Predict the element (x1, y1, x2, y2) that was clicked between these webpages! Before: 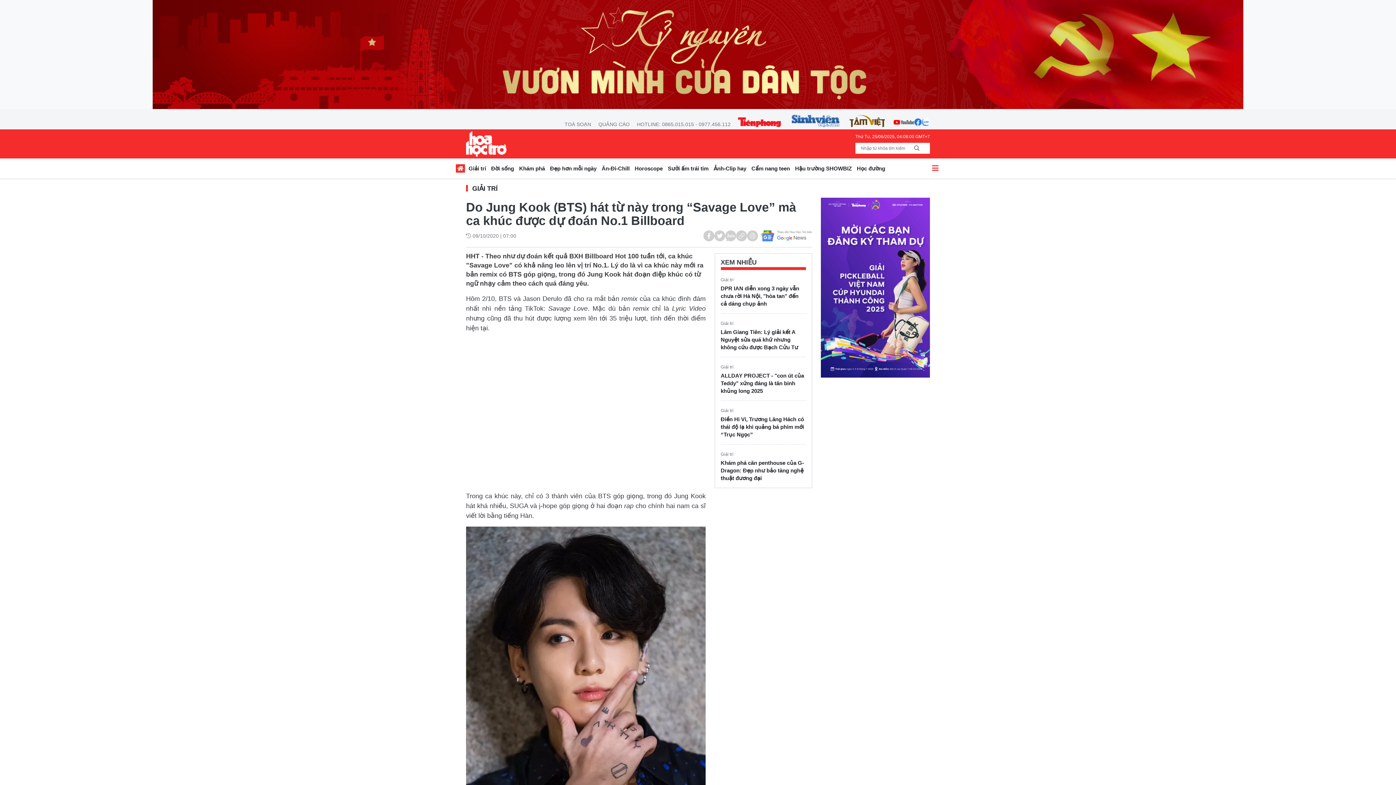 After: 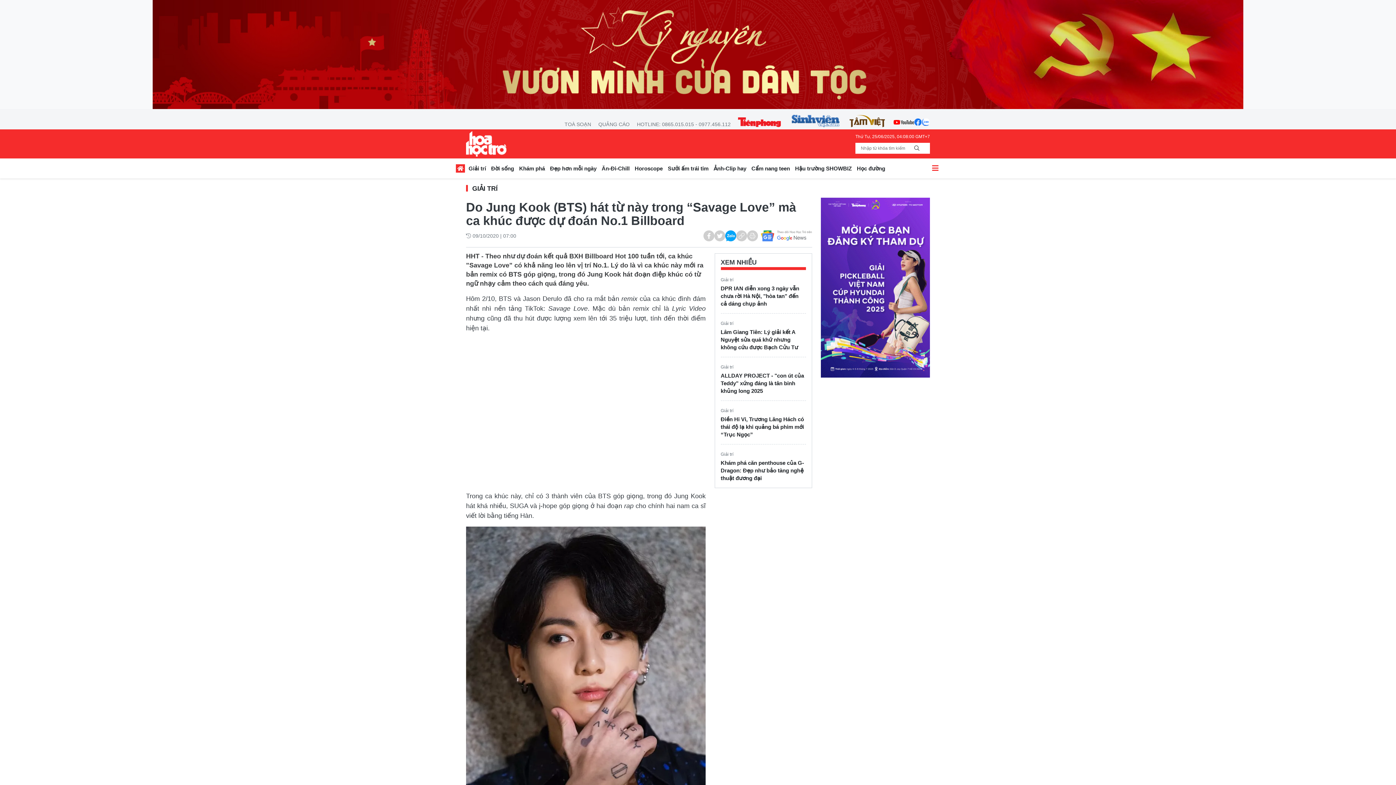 Action: bbox: (725, 230, 736, 241)